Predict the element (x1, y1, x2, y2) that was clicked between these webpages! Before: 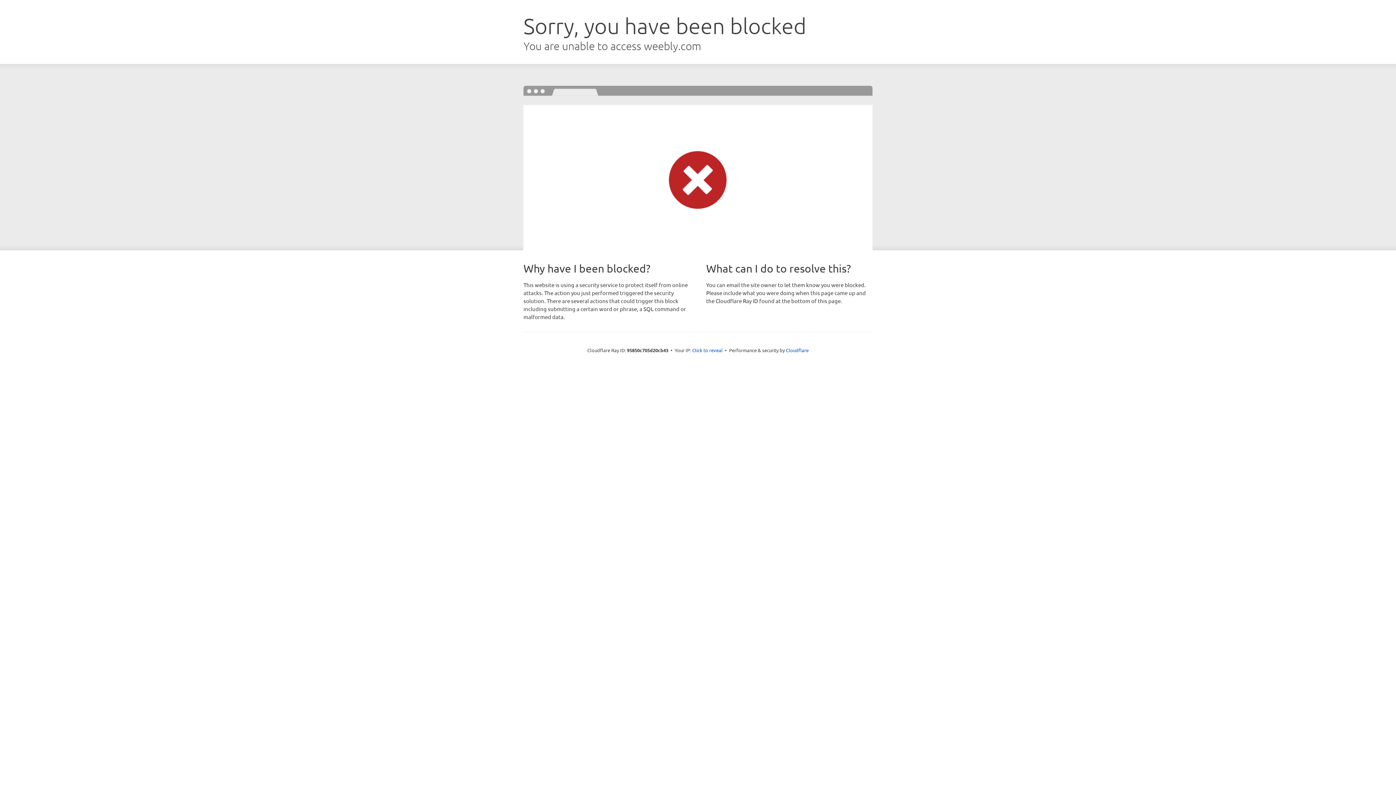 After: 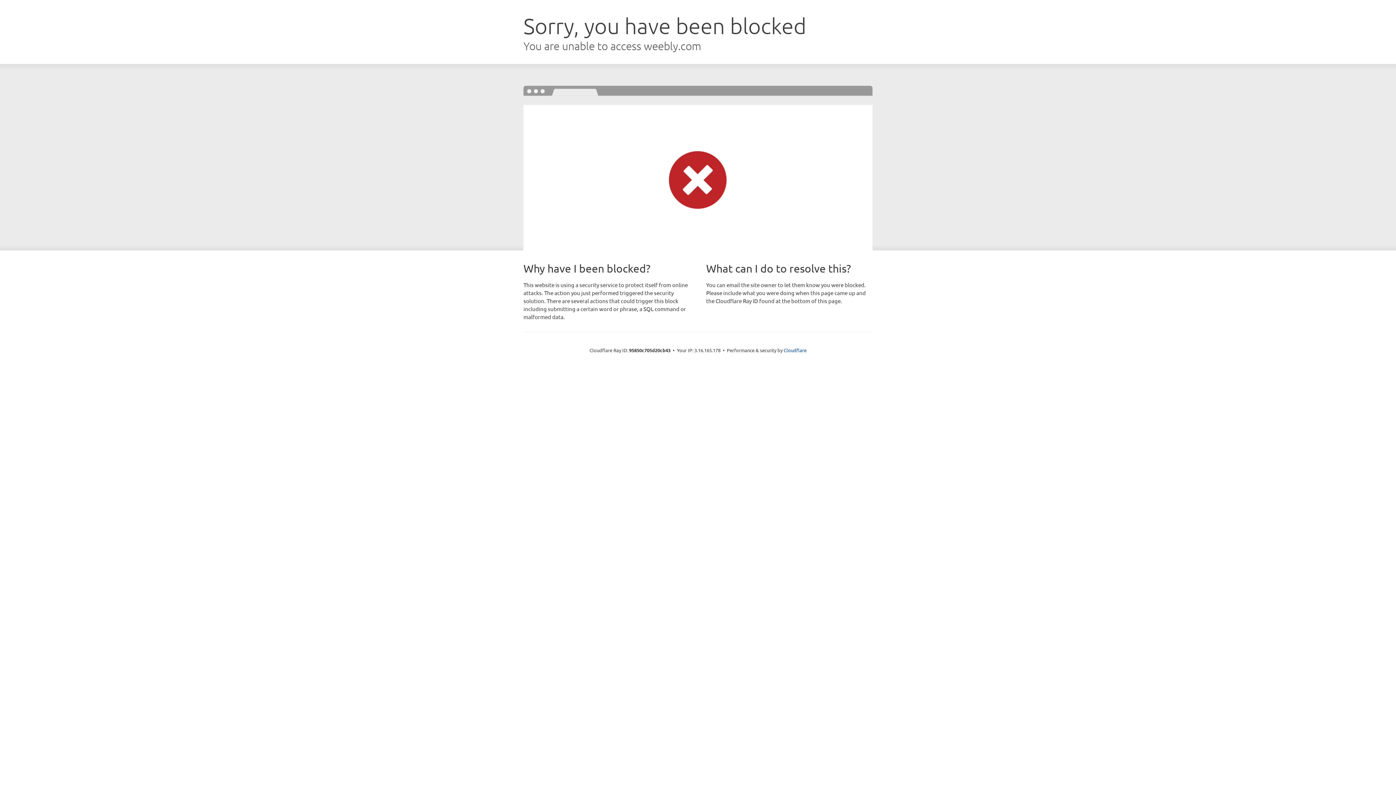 Action: bbox: (692, 346, 722, 353) label: Click to reveal